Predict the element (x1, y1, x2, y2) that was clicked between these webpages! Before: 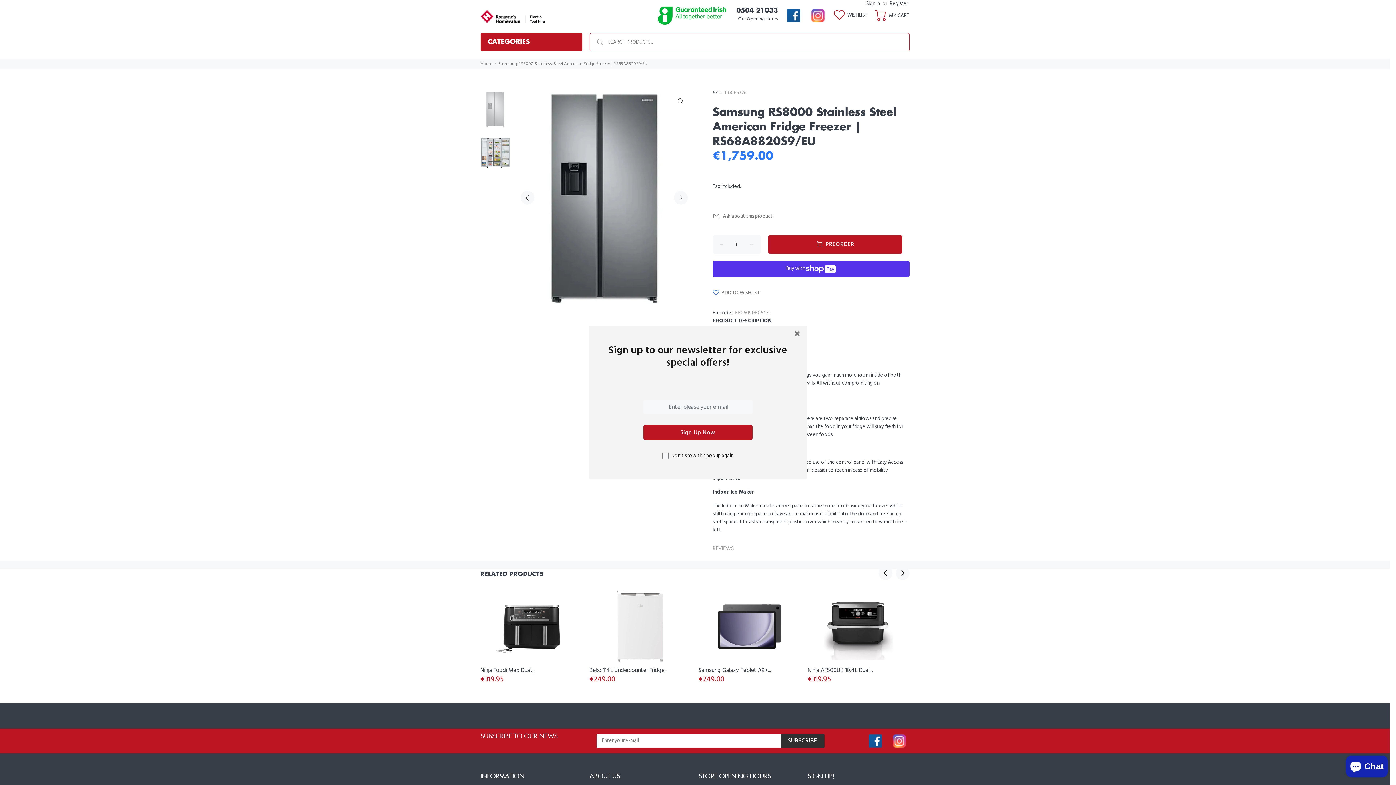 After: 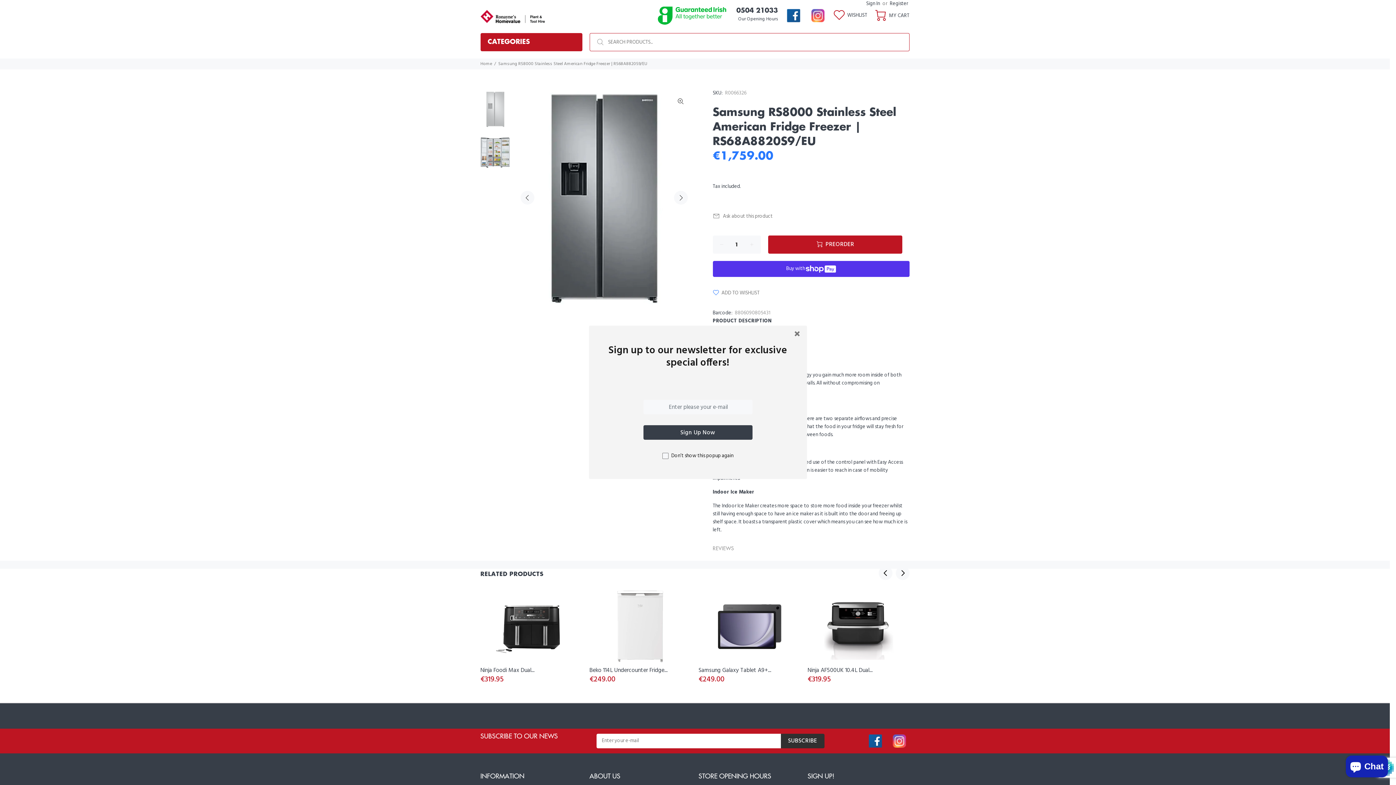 Action: label: Sign Up Now bbox: (643, 425, 752, 440)